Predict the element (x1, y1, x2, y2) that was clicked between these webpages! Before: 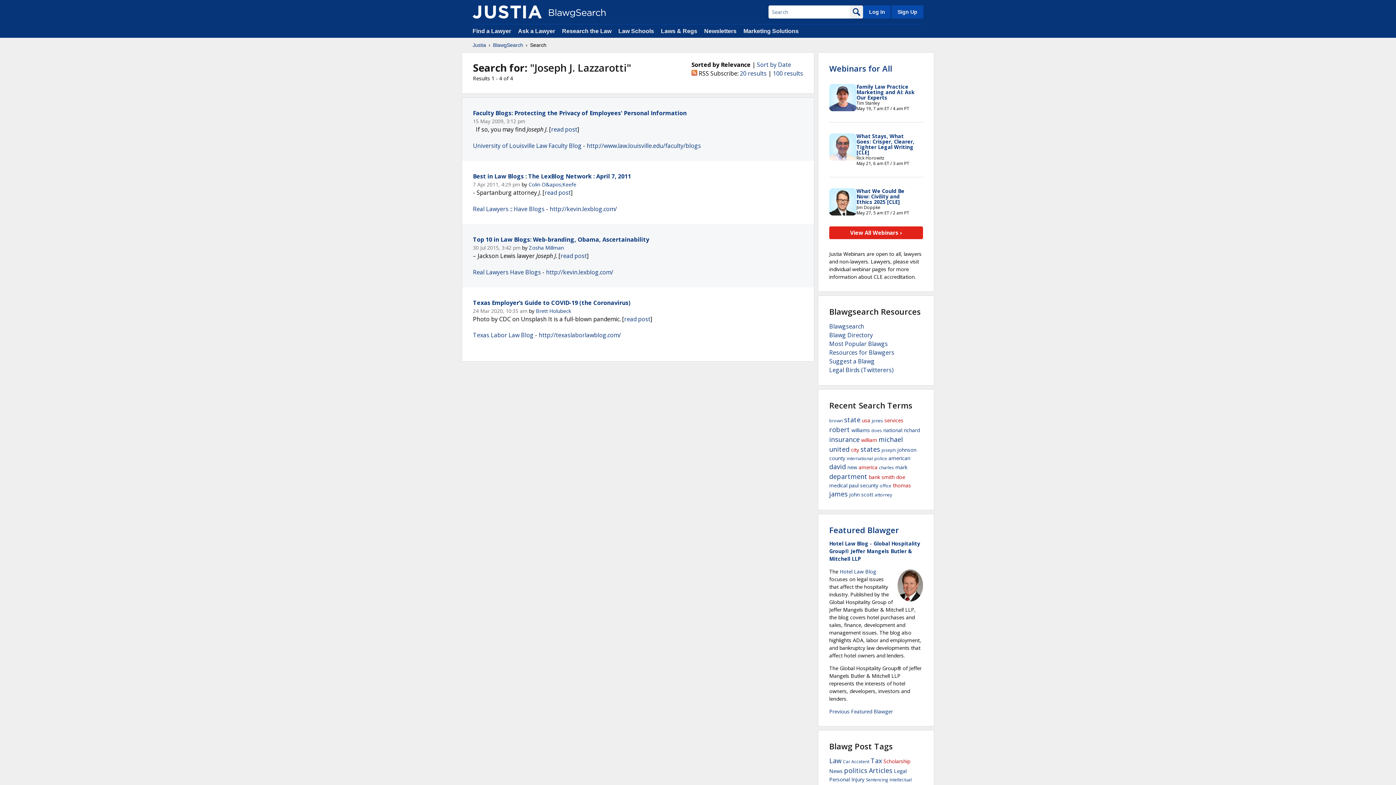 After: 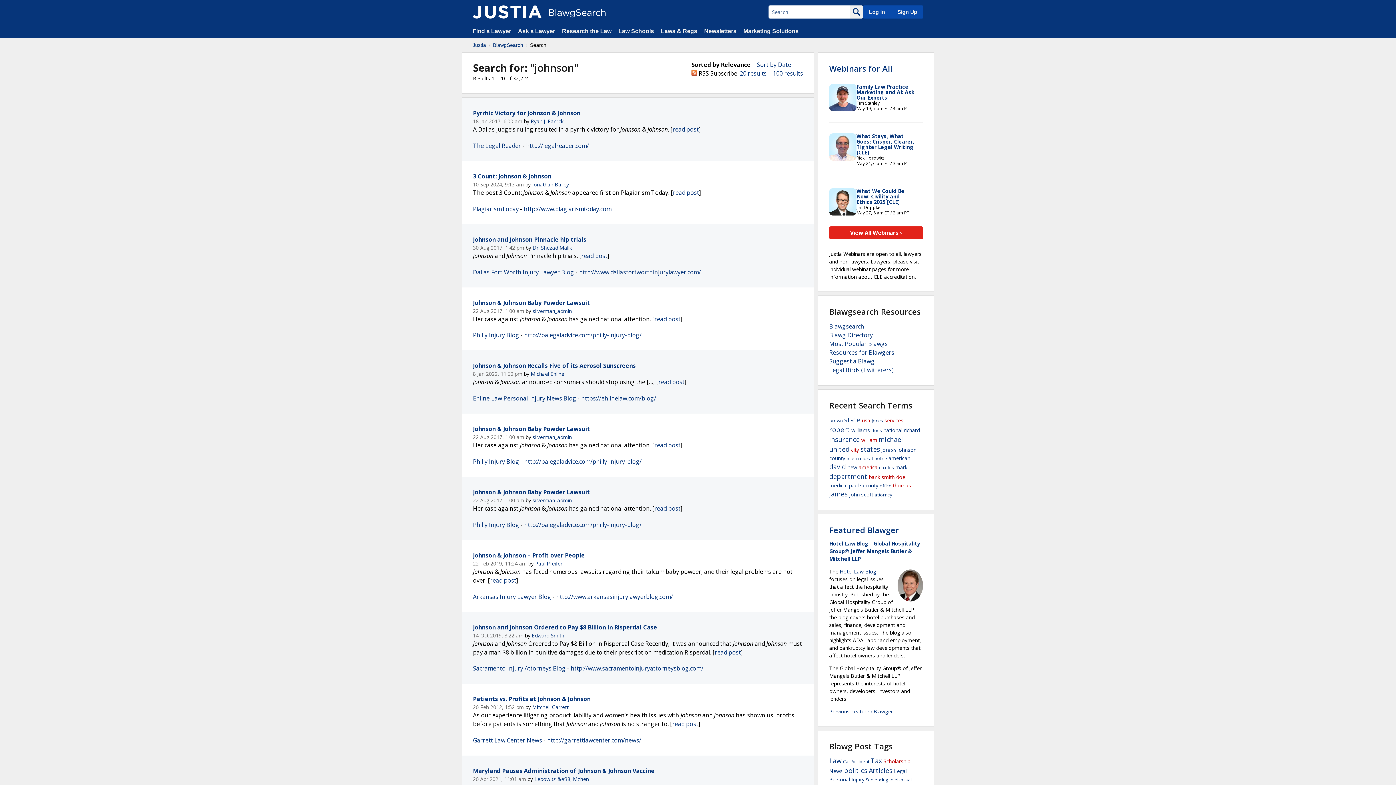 Action: label: johnson bbox: (897, 446, 916, 453)